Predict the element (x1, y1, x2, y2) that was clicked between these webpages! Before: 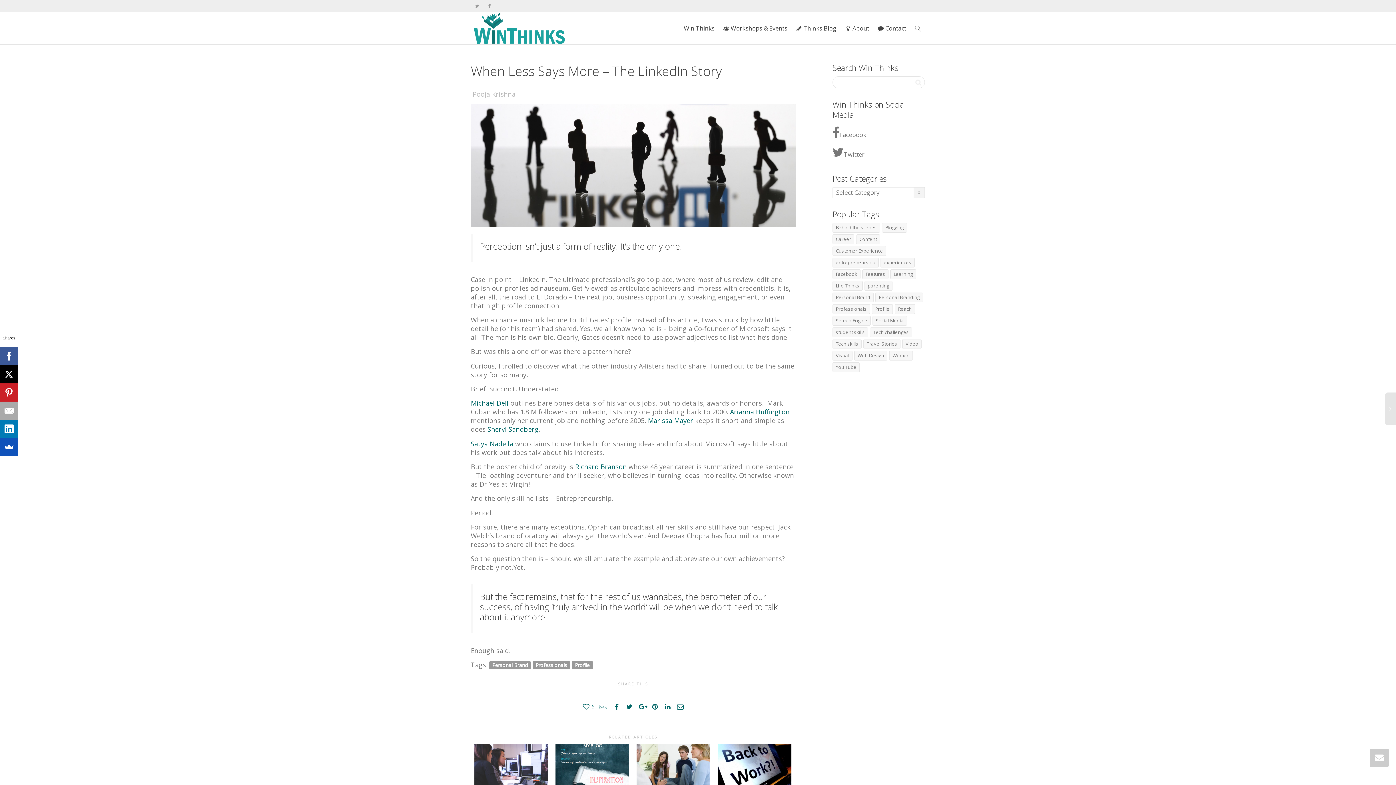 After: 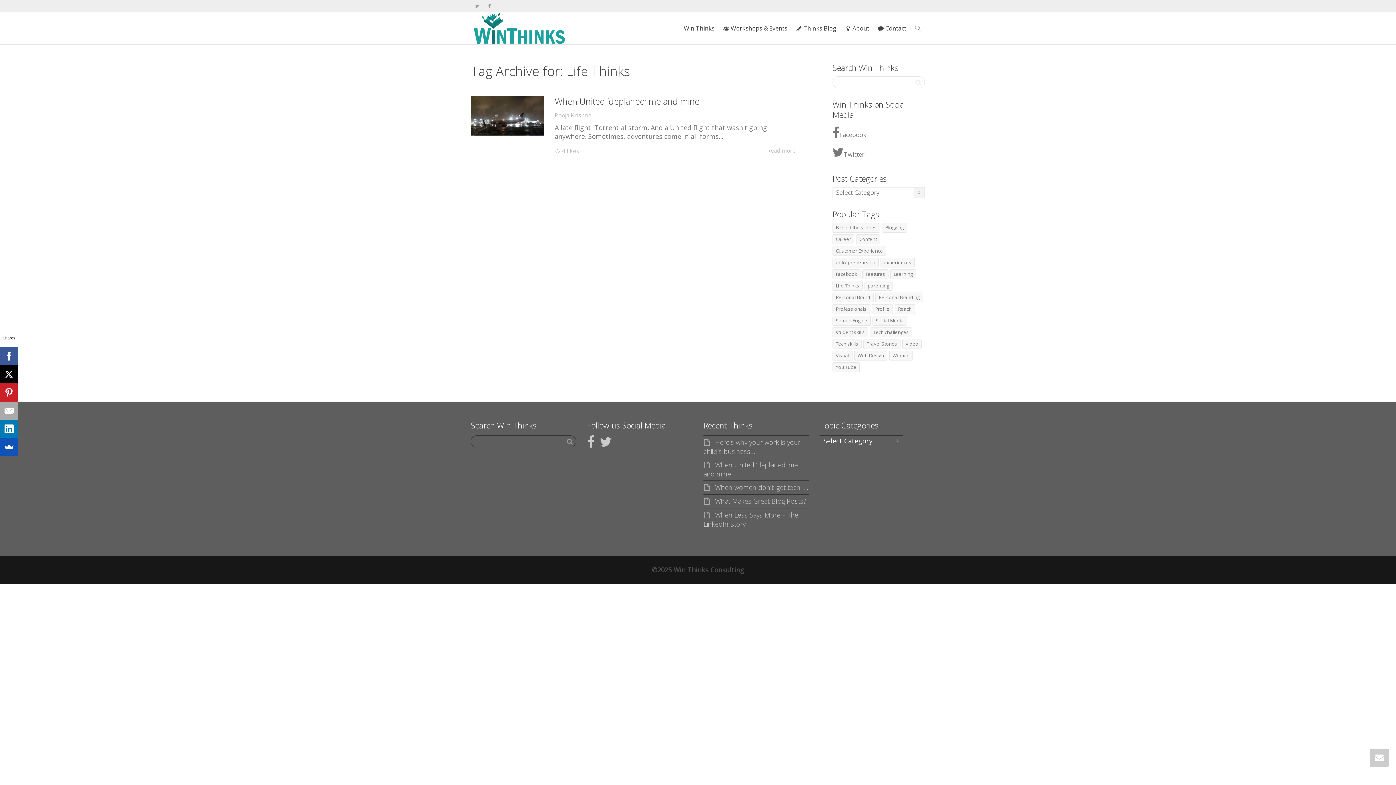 Action: bbox: (832, 281, 862, 290) label: Life Thinks (1 item)